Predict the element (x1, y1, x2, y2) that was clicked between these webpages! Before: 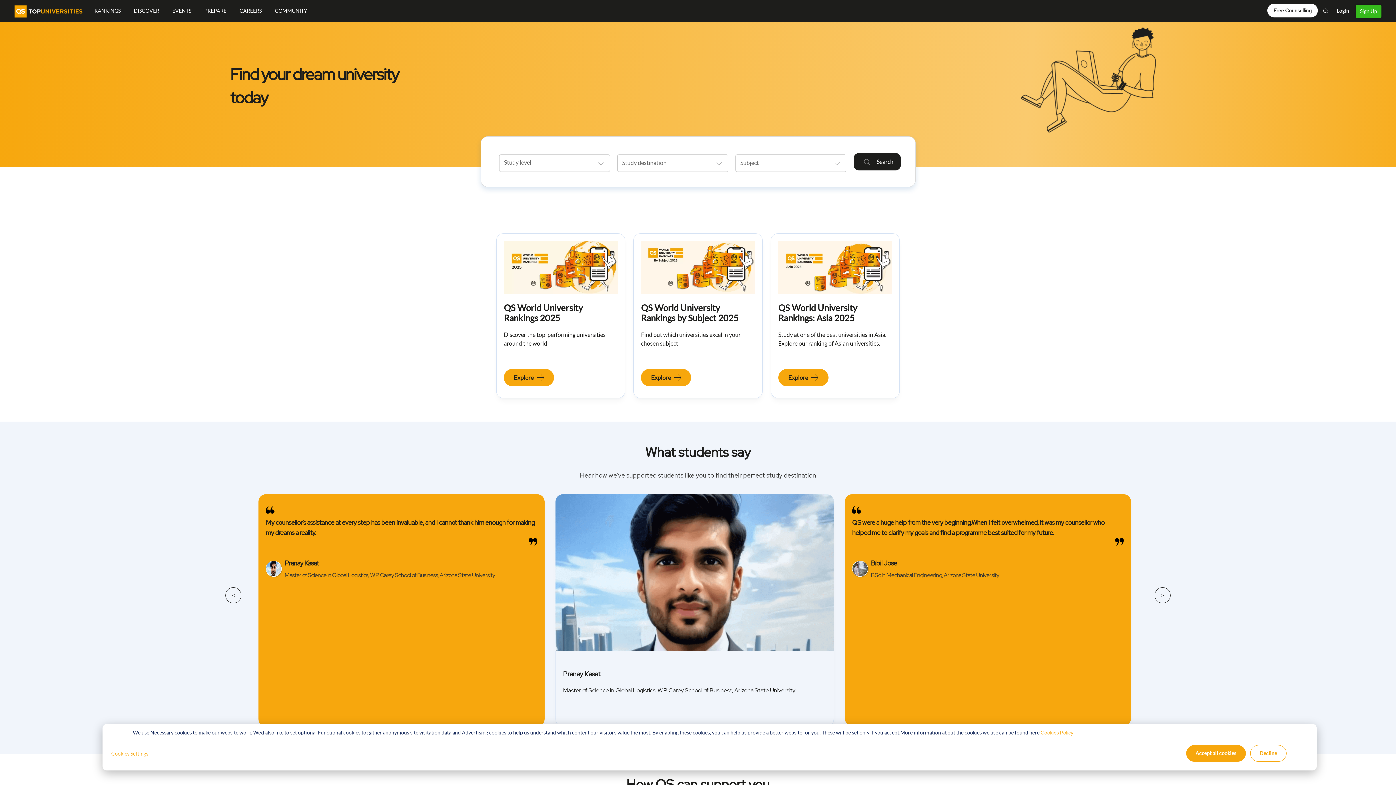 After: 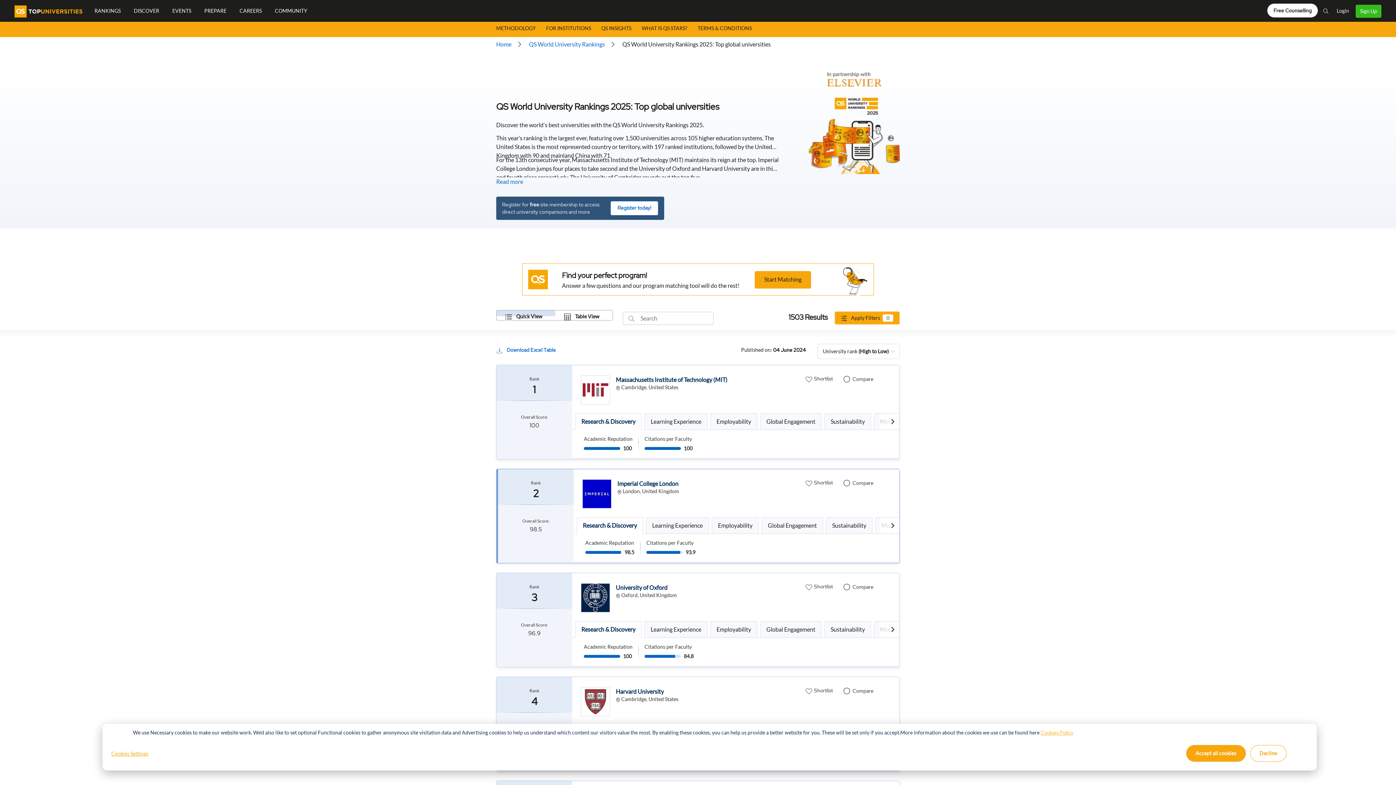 Action: bbox: (504, 369, 554, 386) label: Explore